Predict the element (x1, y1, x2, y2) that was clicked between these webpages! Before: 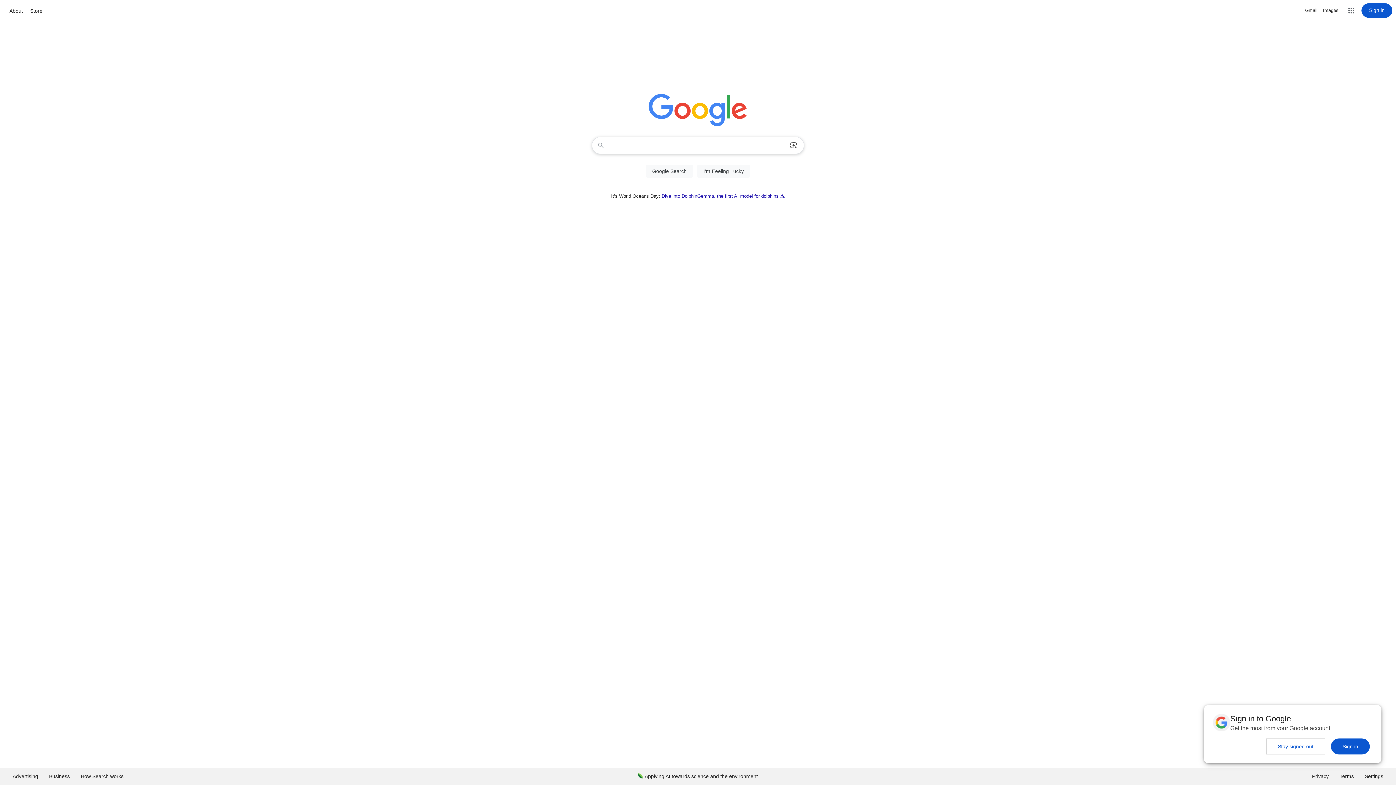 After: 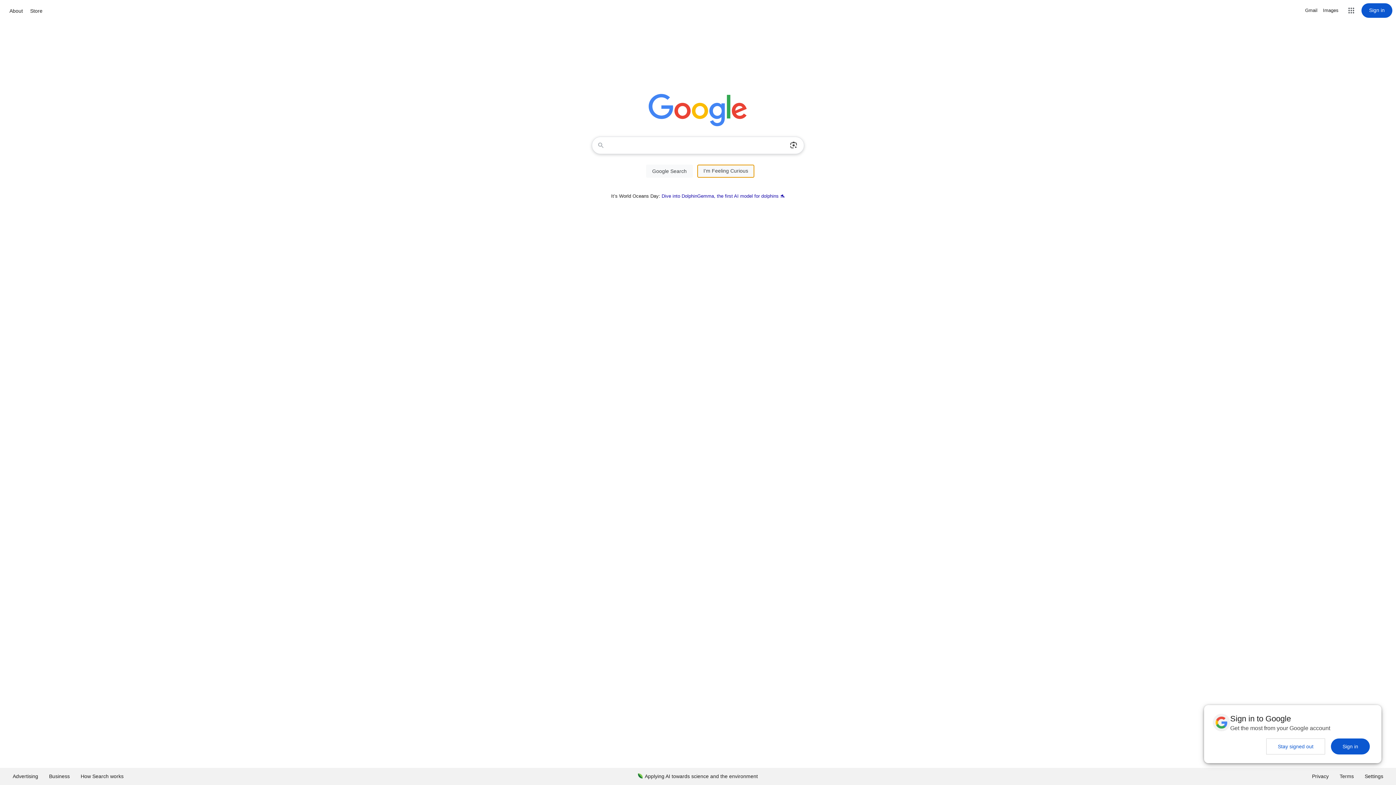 Action: label: I'm Feeling Lucky bbox: (697, 164, 750, 177)